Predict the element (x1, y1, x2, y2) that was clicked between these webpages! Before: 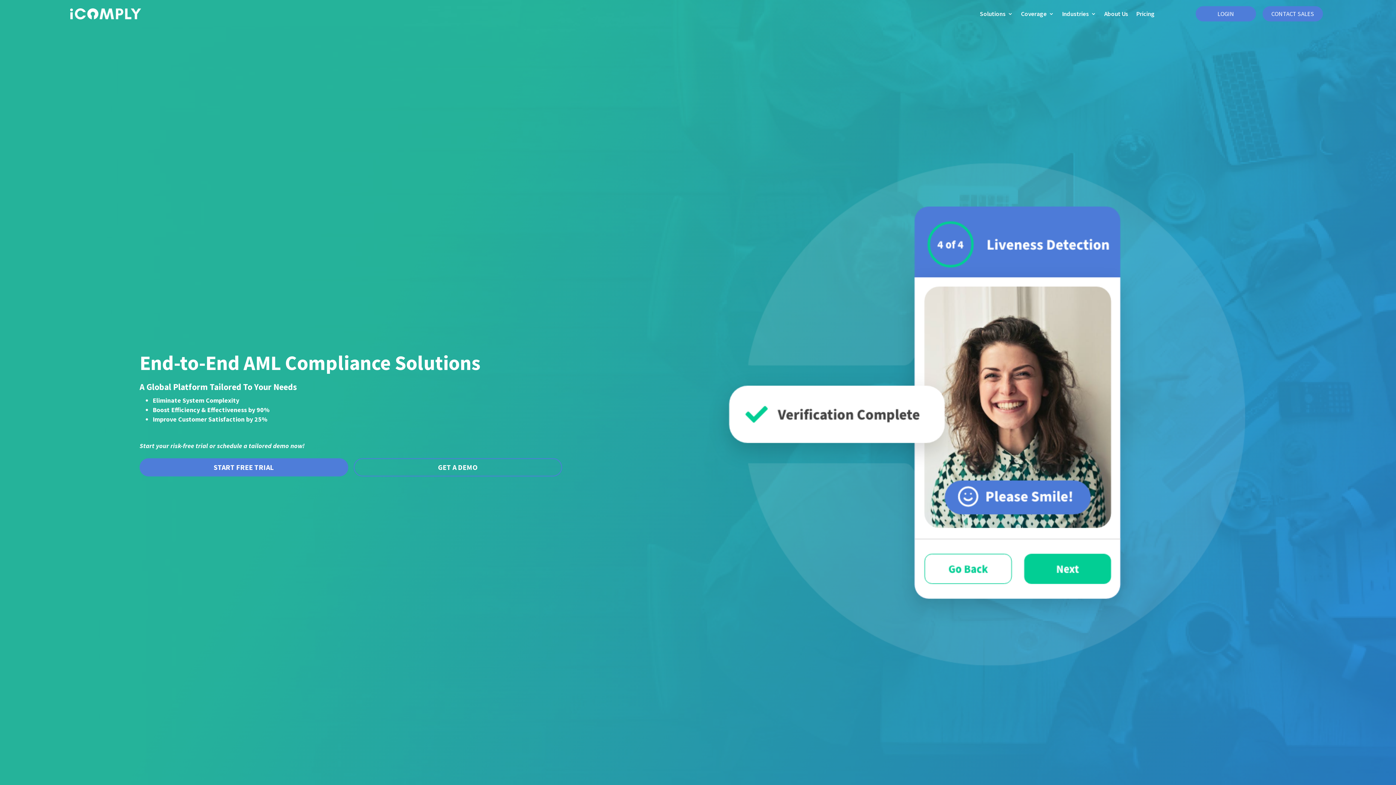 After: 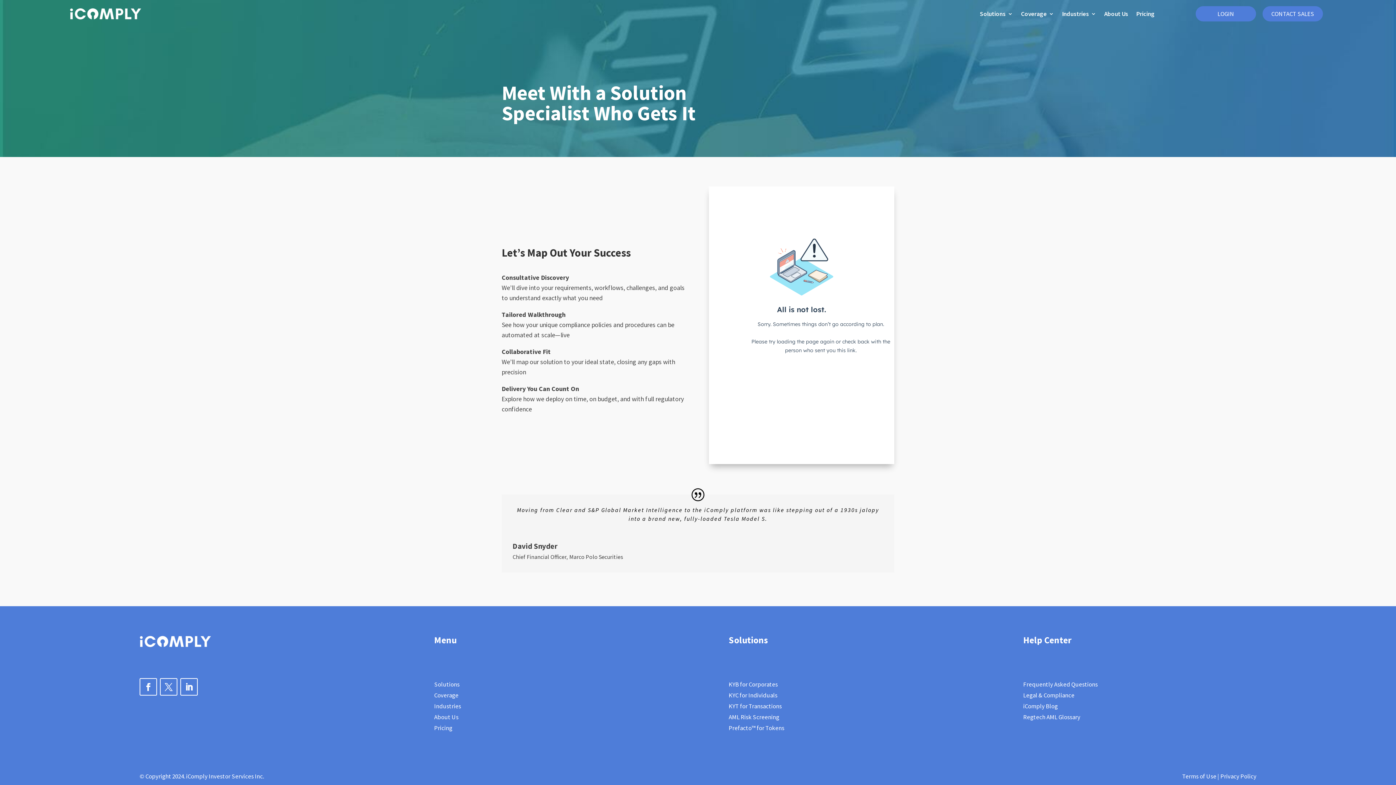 Action: bbox: (353, 458, 562, 476) label: GET A DEMO